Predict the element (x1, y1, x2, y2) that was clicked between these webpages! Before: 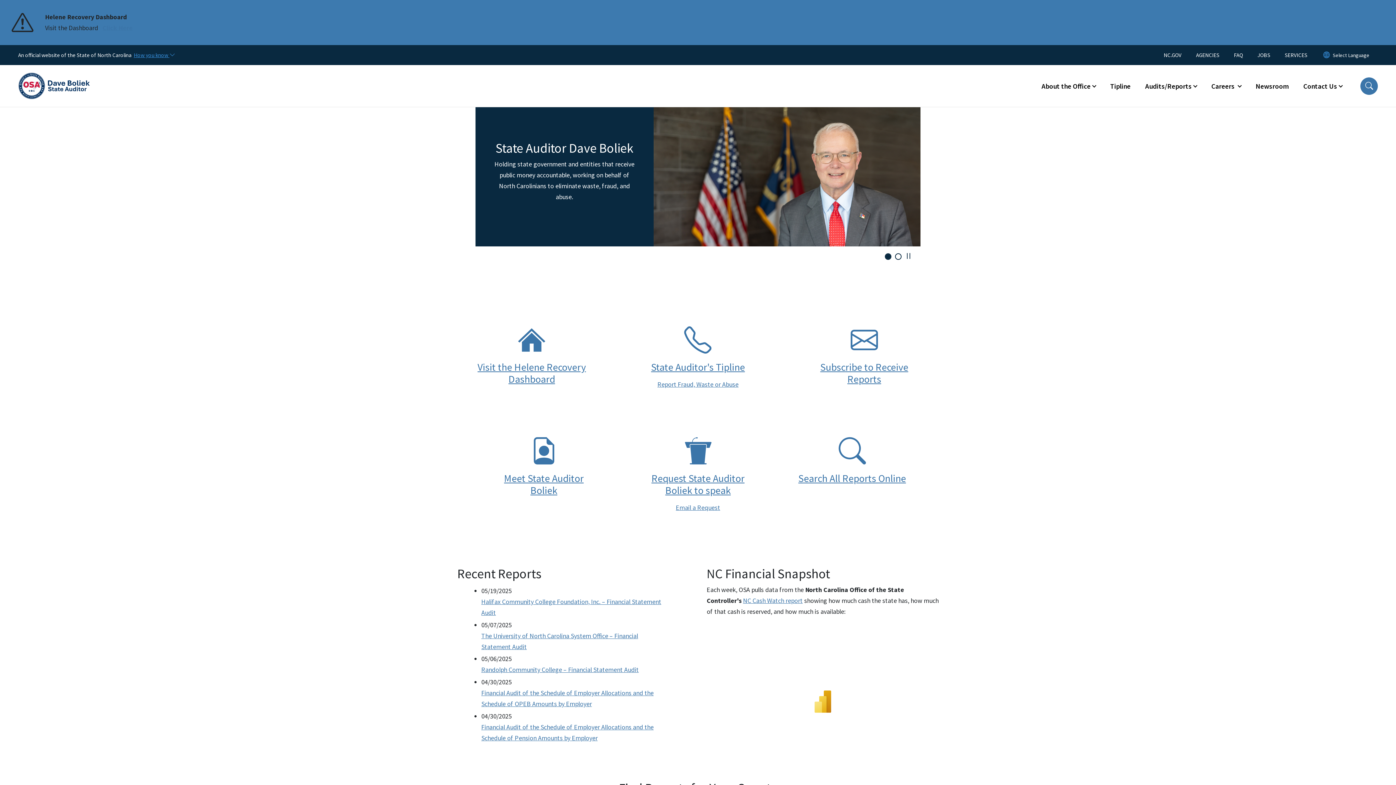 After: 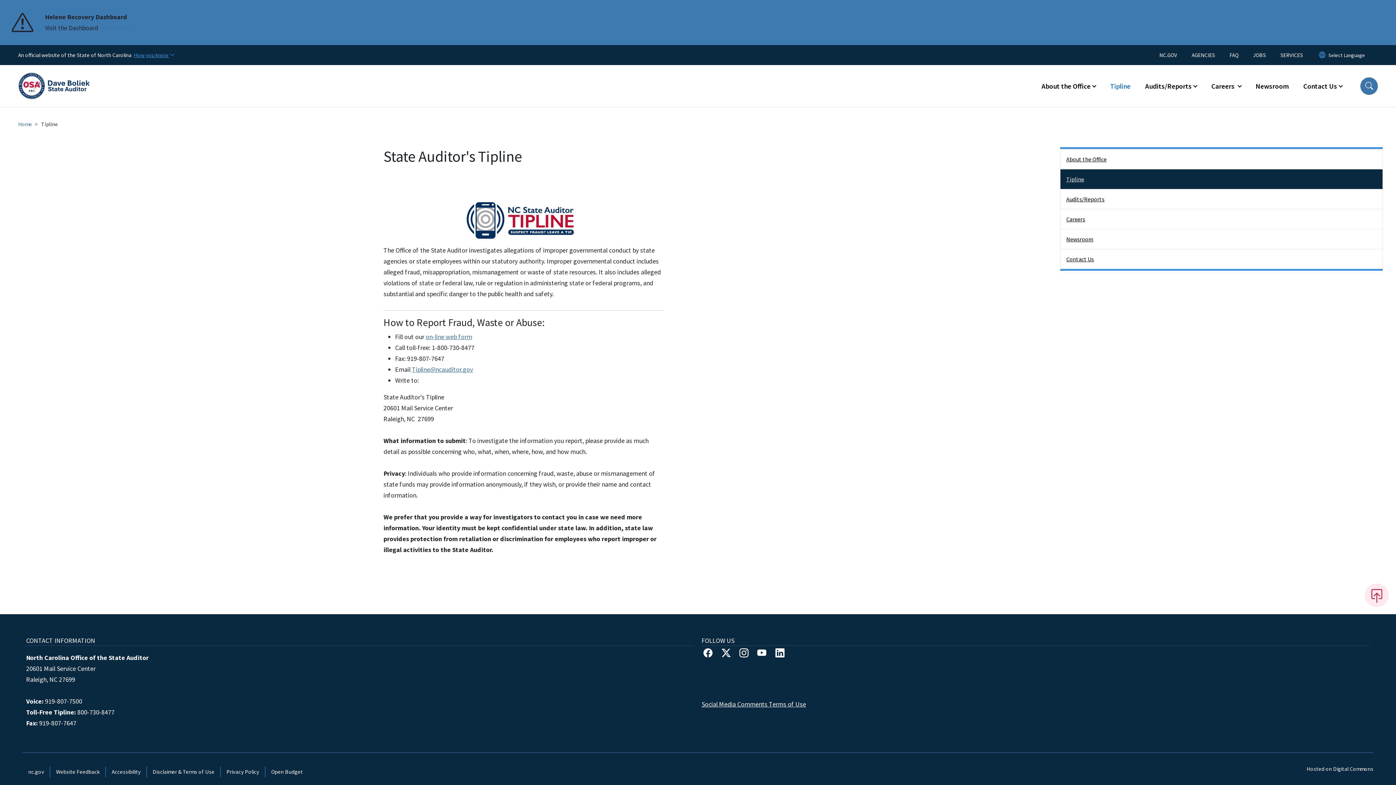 Action: bbox: (636, 311, 759, 404) label: SVG
State Auditor's Tipline

Report Fraud, Waste or Abuse